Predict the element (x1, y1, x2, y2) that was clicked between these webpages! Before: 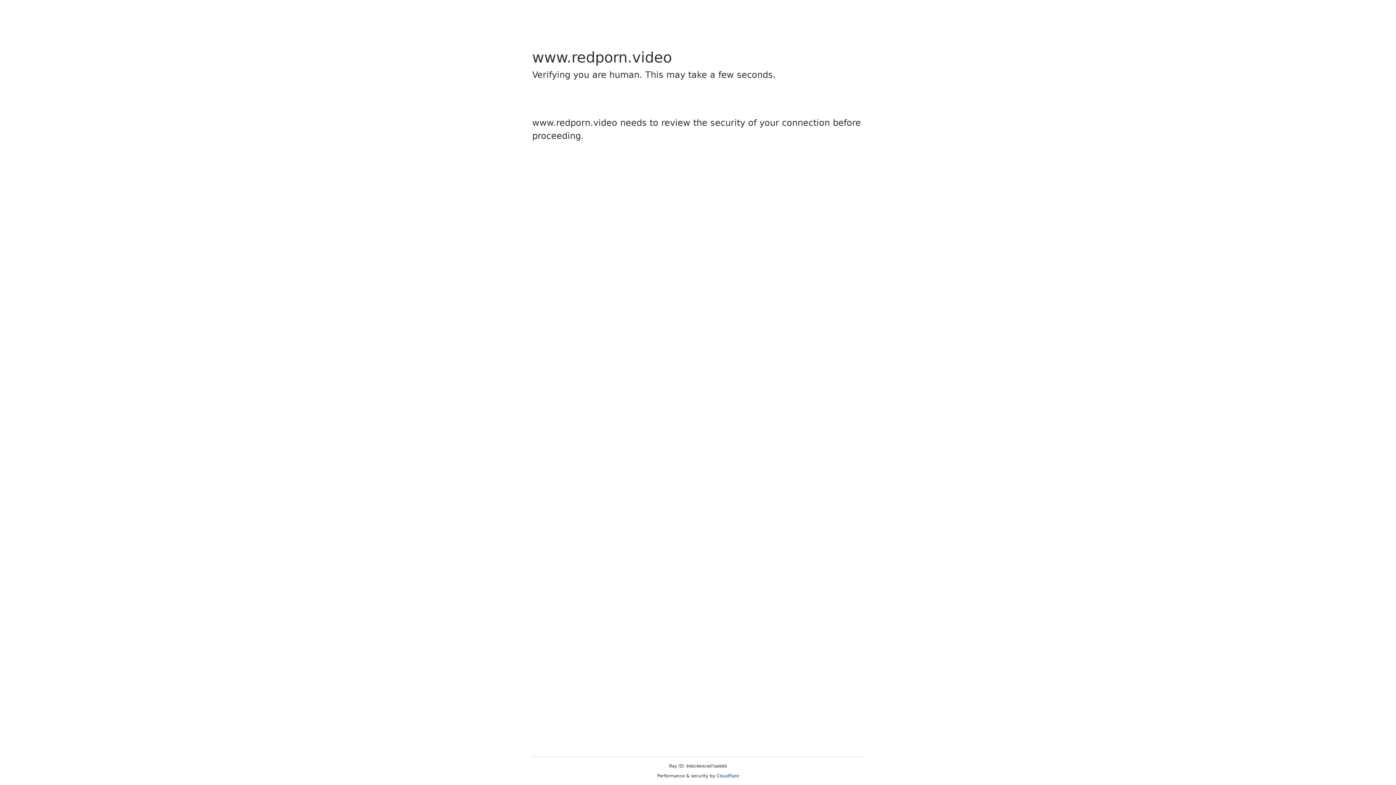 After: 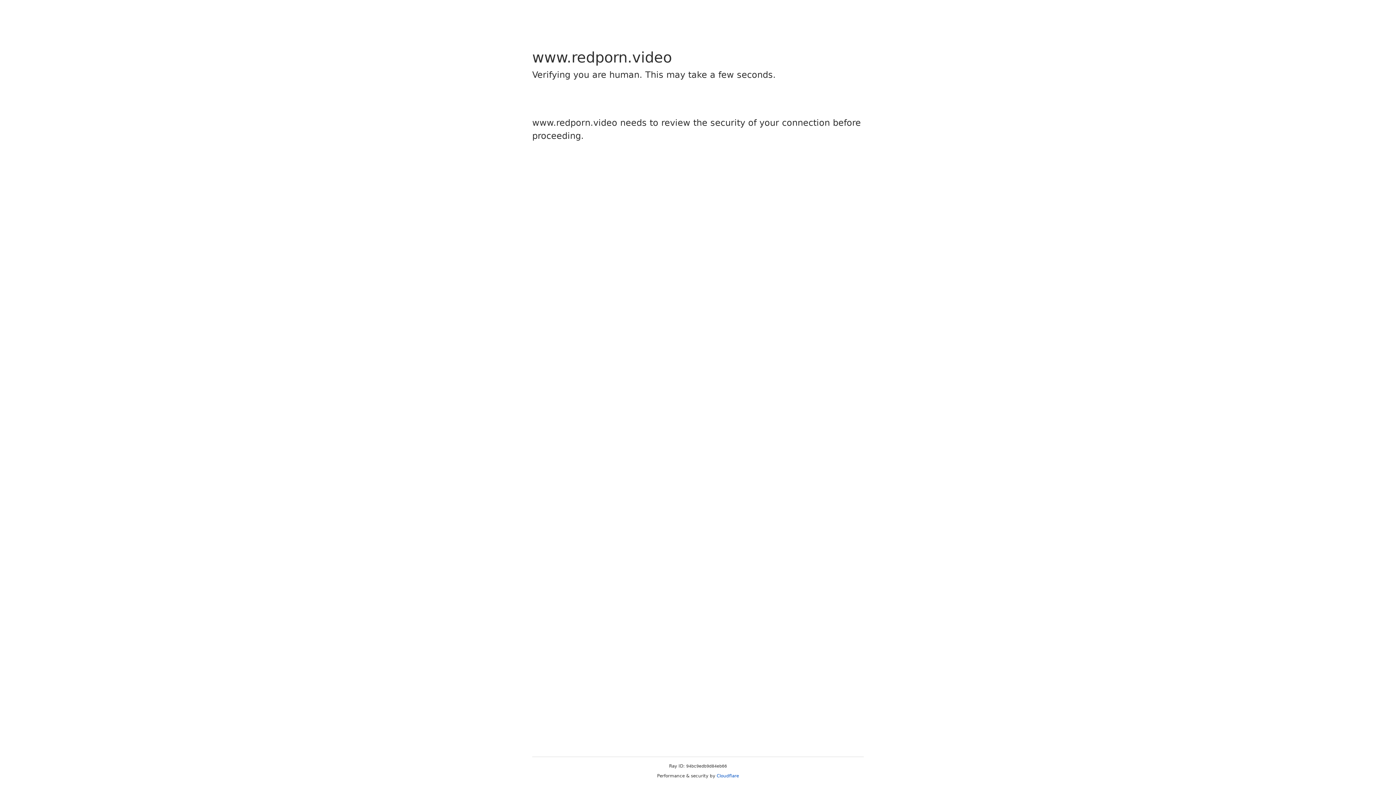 Action: label: Cloudflare bbox: (716, 773, 739, 778)